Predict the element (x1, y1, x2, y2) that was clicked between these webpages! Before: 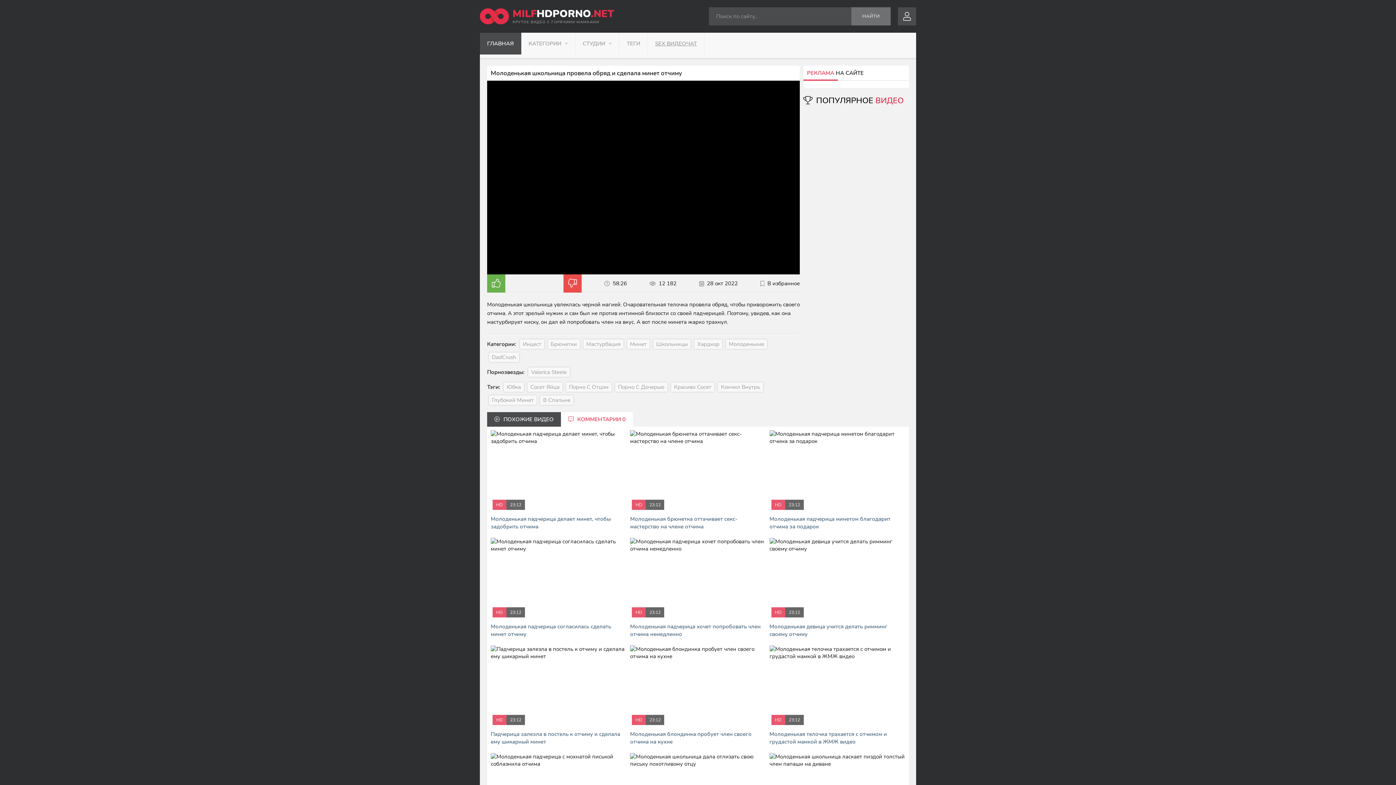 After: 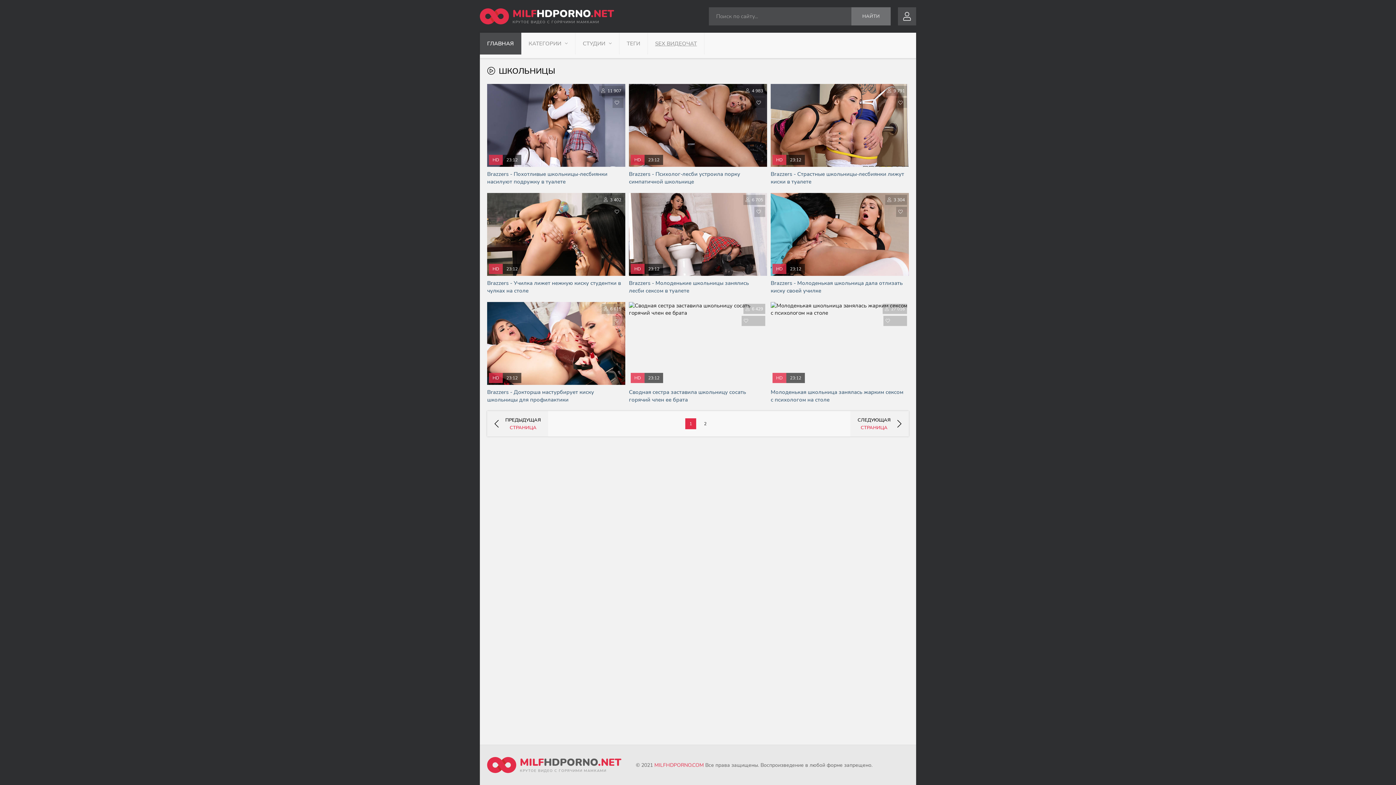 Action: label: Школьницы bbox: (653, 339, 690, 349)